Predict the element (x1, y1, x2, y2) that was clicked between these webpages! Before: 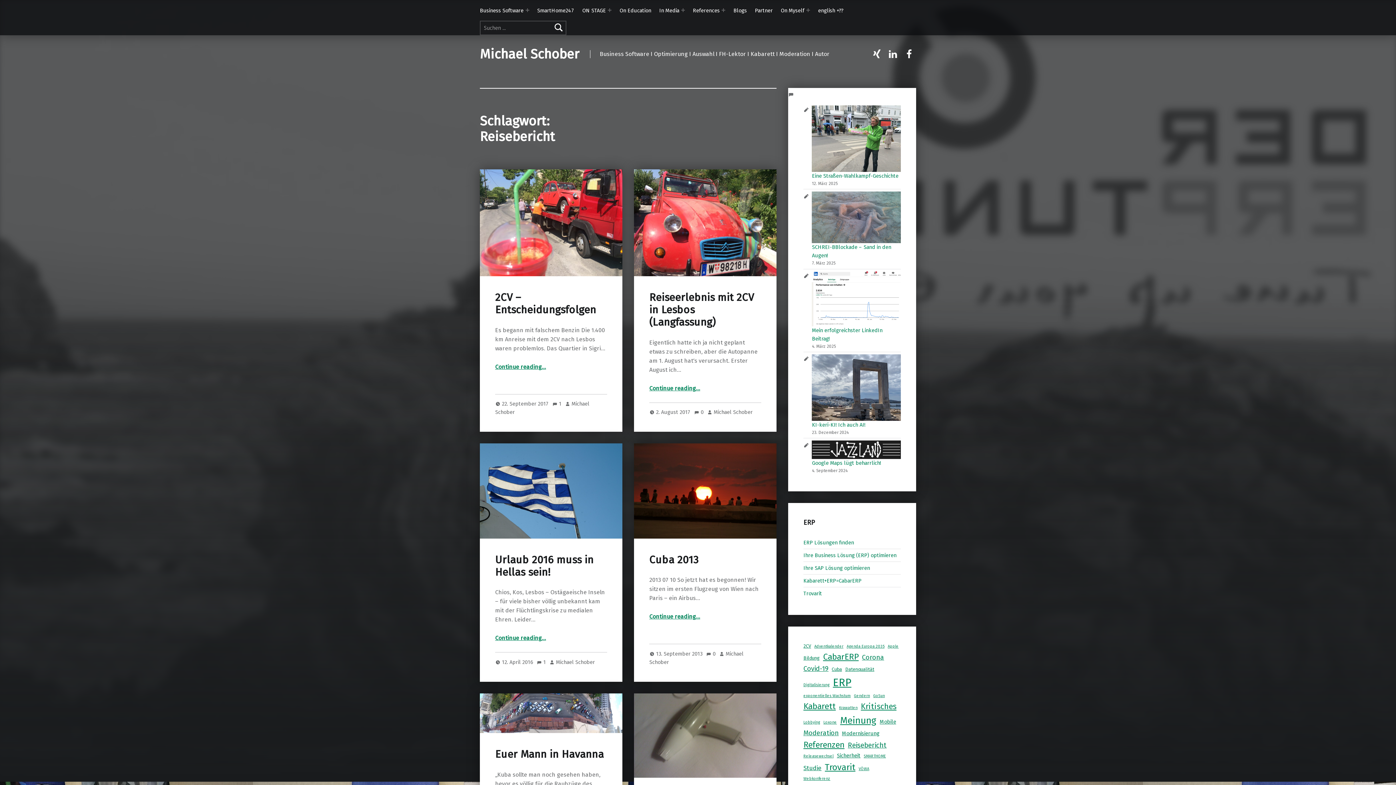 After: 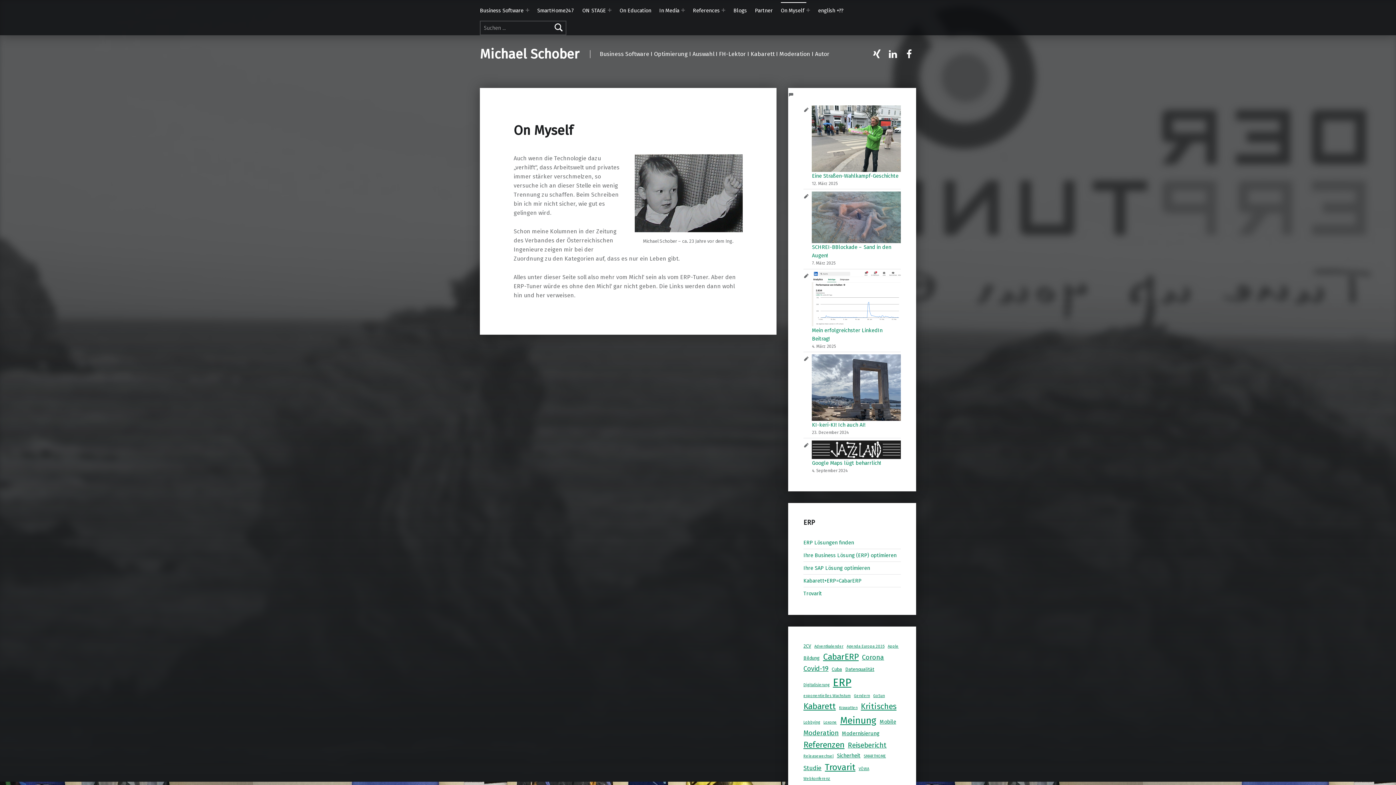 Action: label: On Myself bbox: (780, 2, 806, 18)